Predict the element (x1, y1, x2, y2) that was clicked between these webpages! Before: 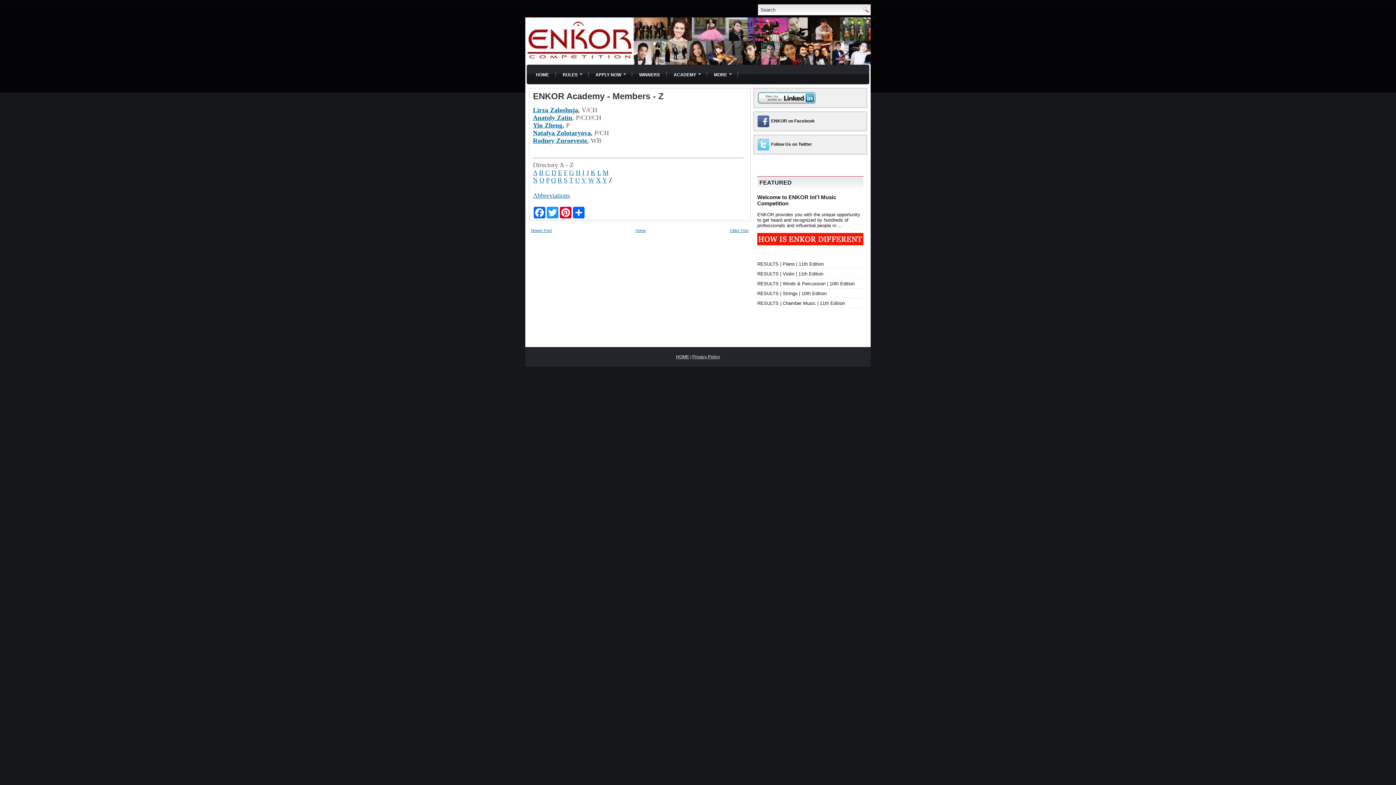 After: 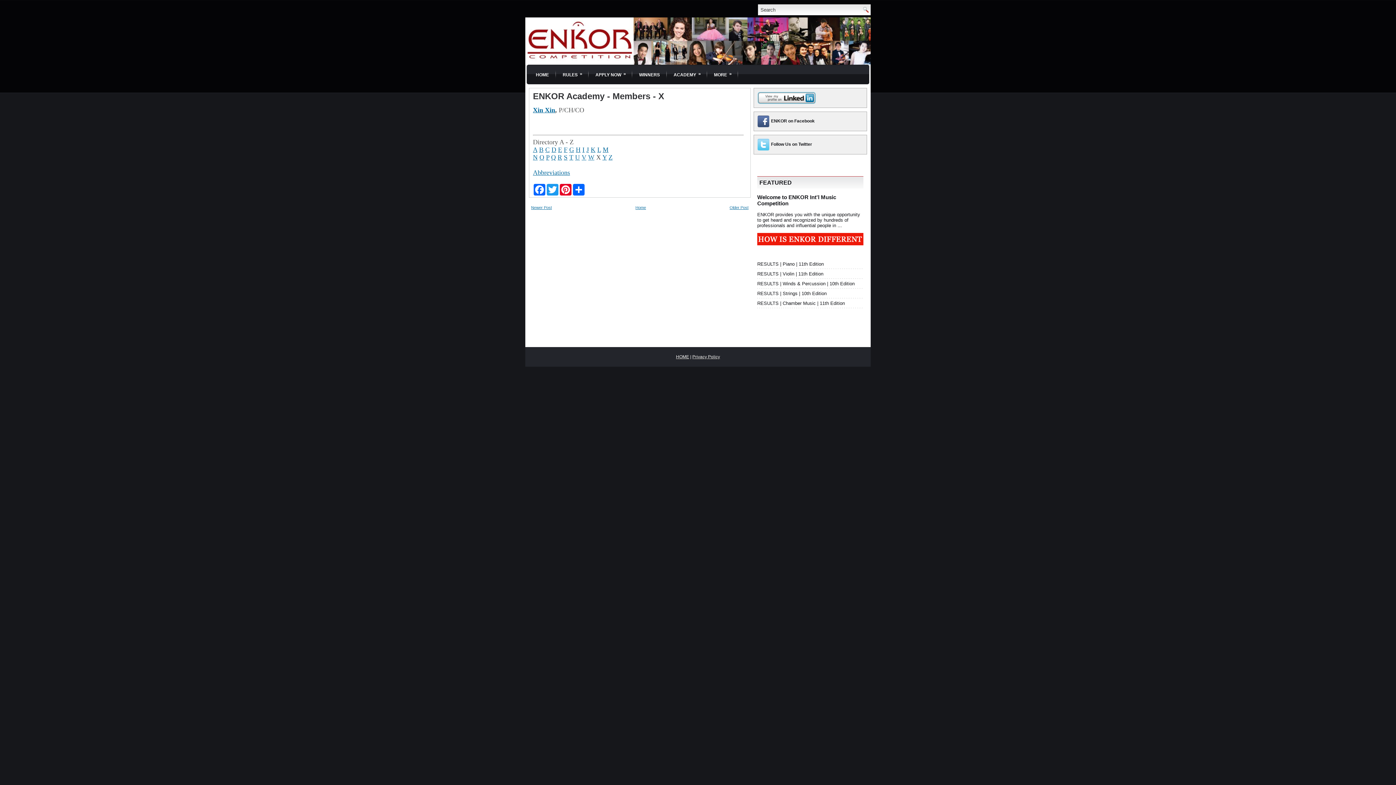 Action: bbox: (596, 176, 601, 184) label: X